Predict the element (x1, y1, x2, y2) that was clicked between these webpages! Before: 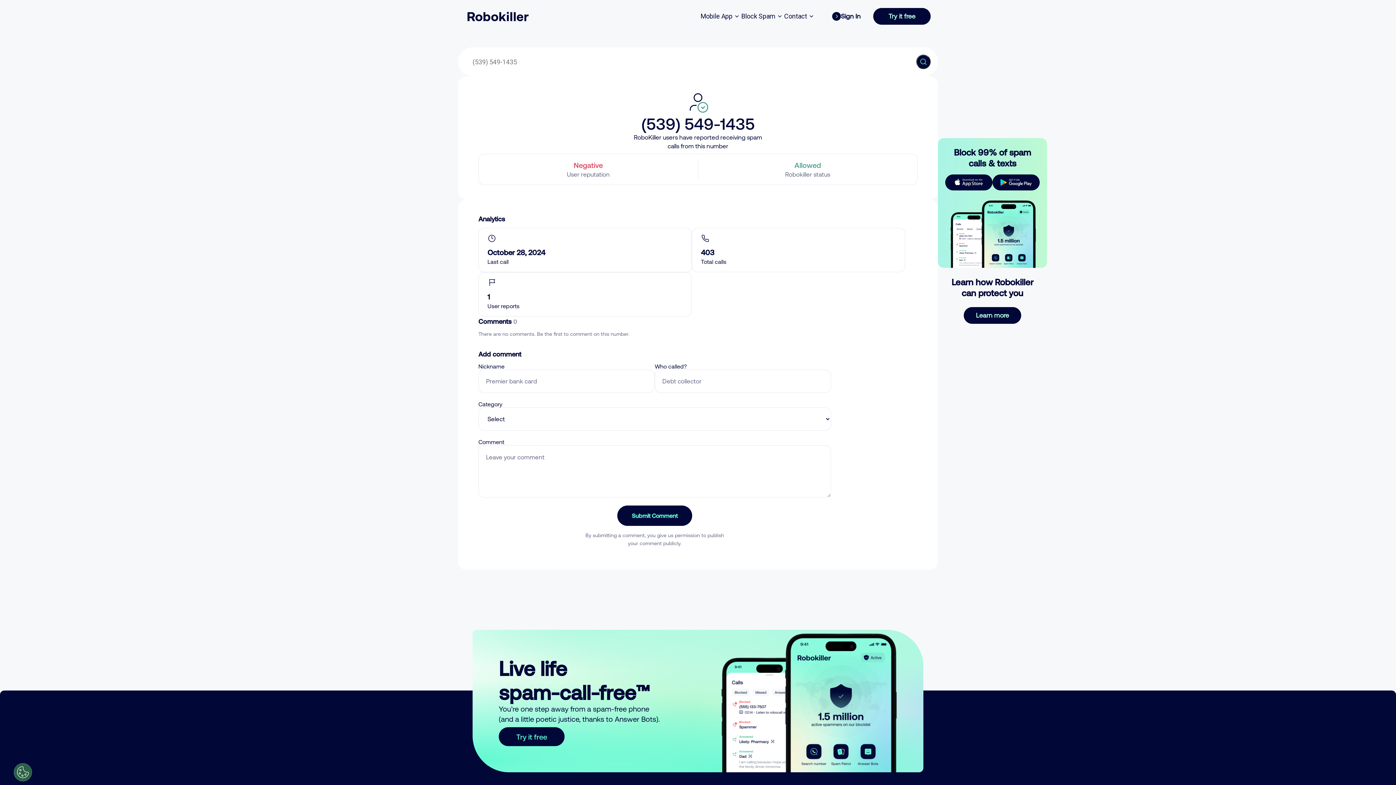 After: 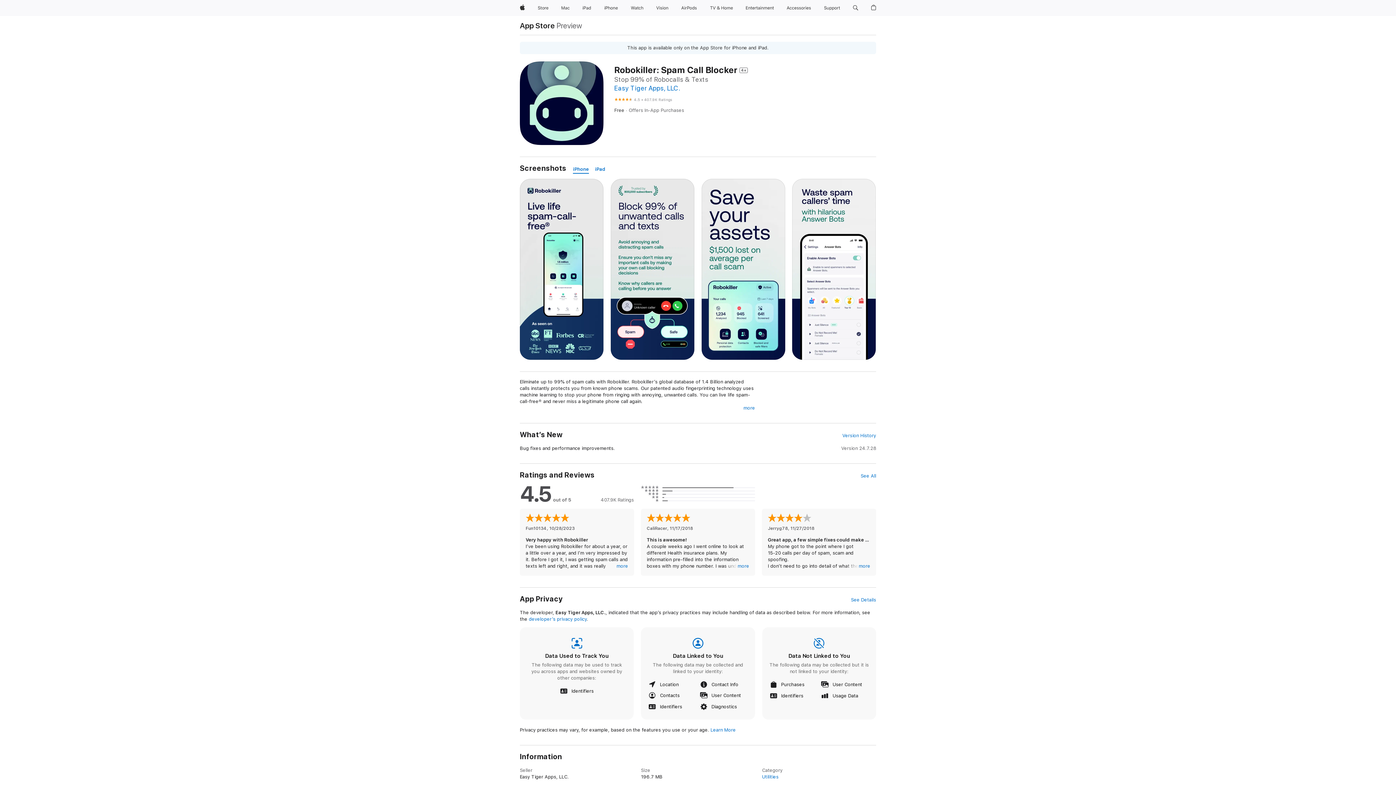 Action: bbox: (945, 174, 992, 190)